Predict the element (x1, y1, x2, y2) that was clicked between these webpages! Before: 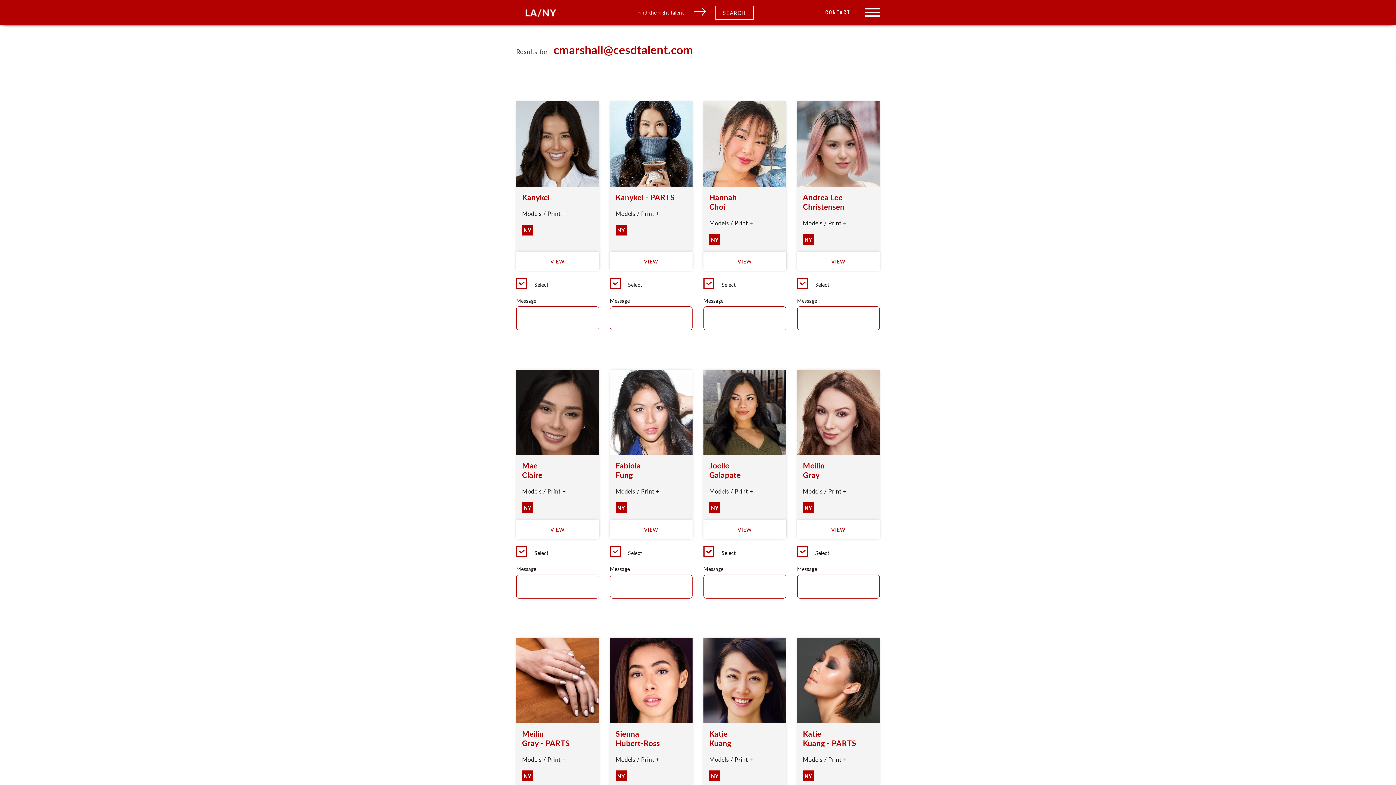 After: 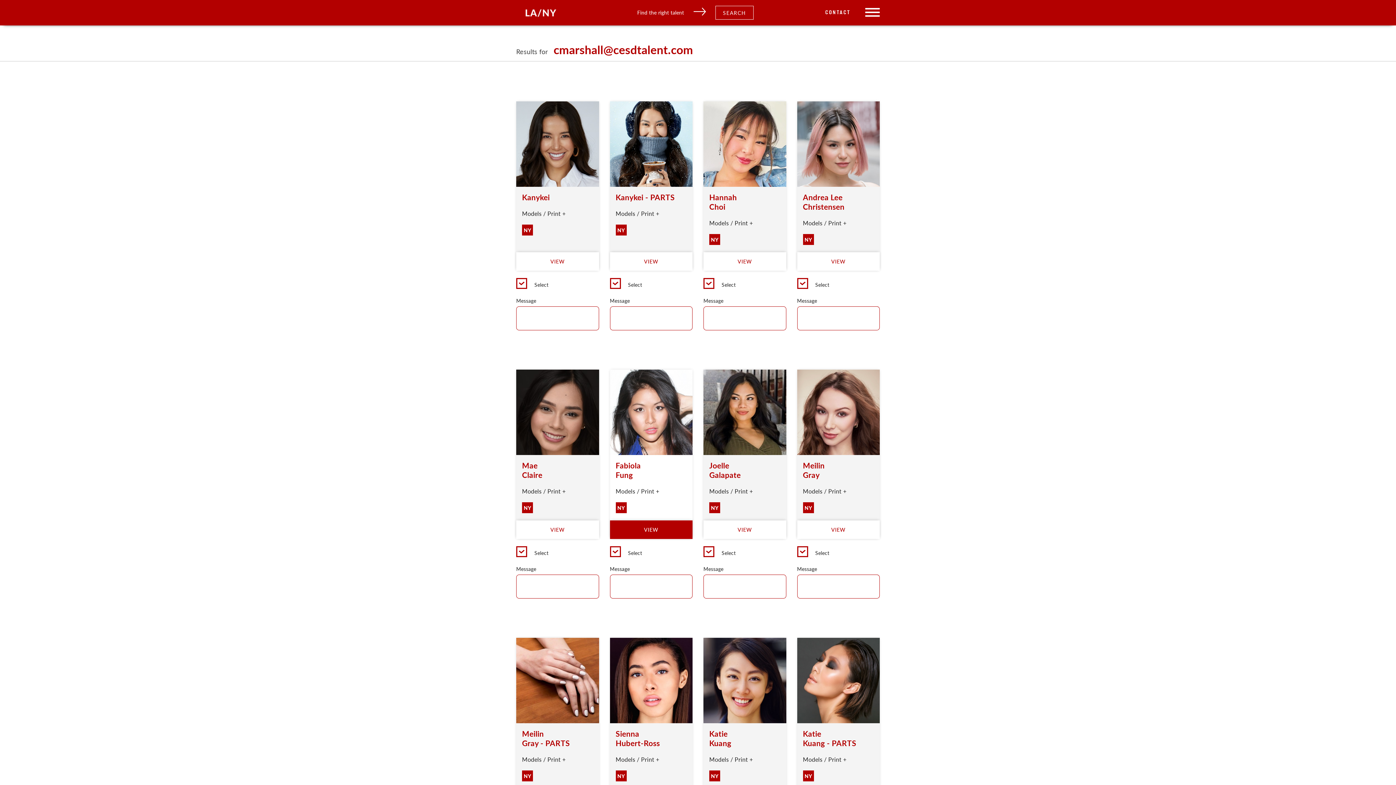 Action: label: Fabiola
Fung
Models / Print +
NY
VIEW bbox: (610, 369, 692, 539)